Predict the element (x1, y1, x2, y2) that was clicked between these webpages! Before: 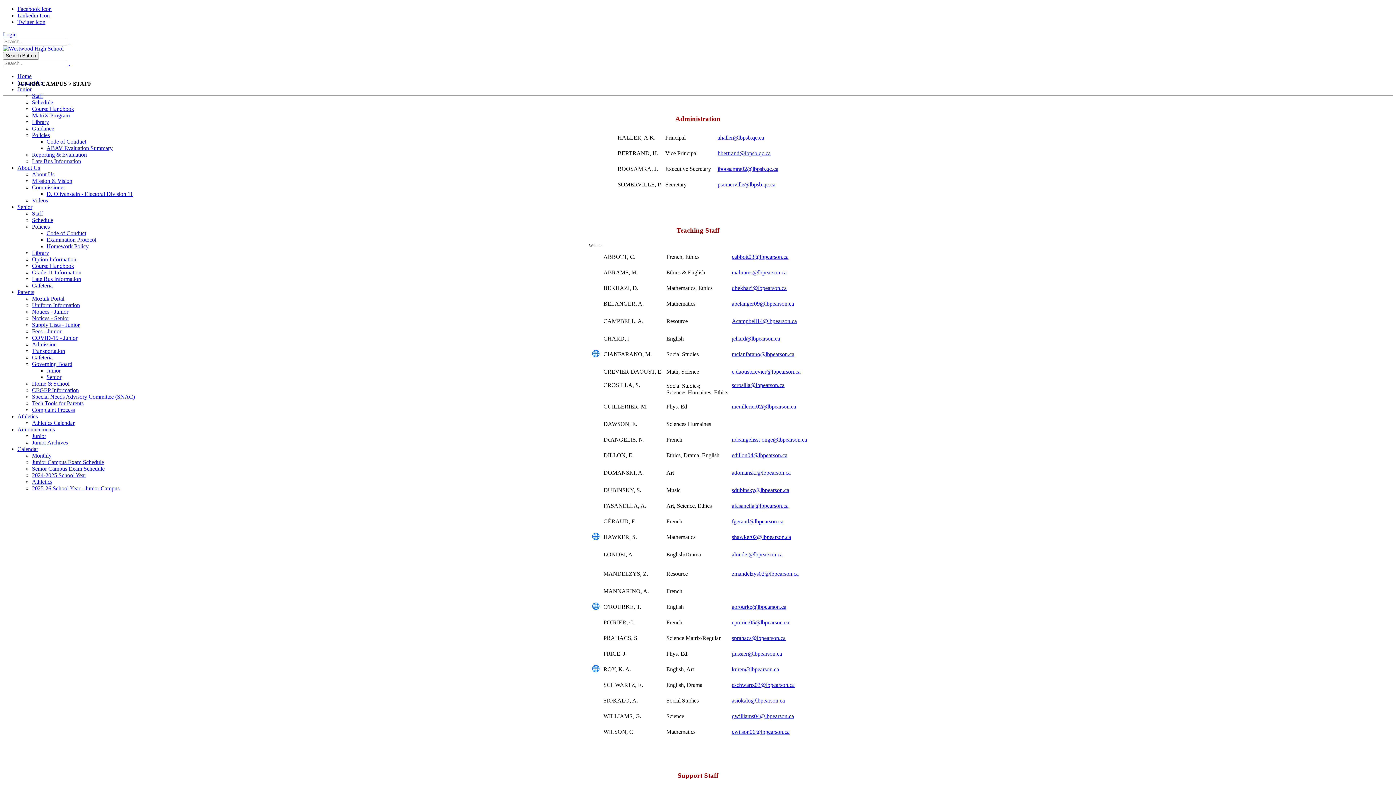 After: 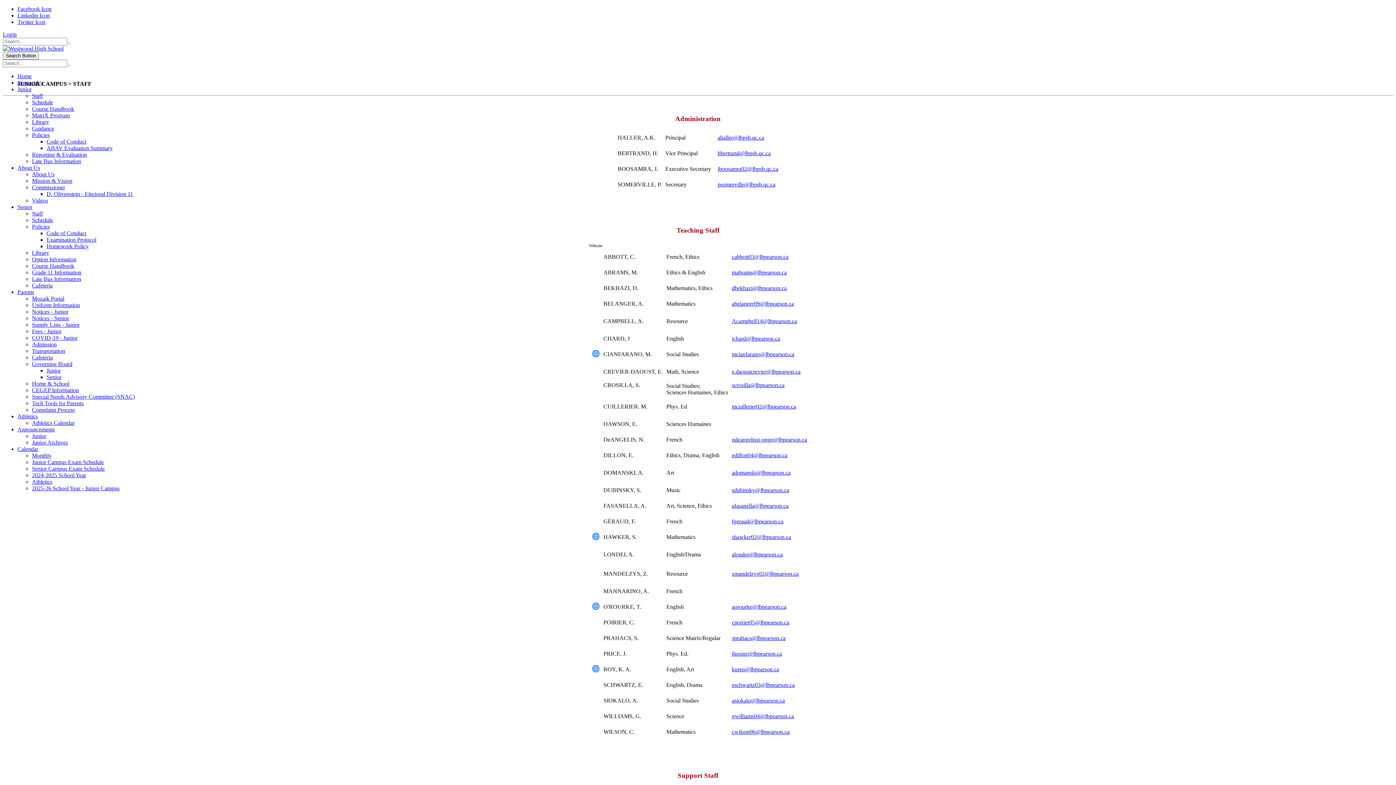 Action: bbox: (732, 487, 789, 493) label: sdubinsky@lbpearson.ca